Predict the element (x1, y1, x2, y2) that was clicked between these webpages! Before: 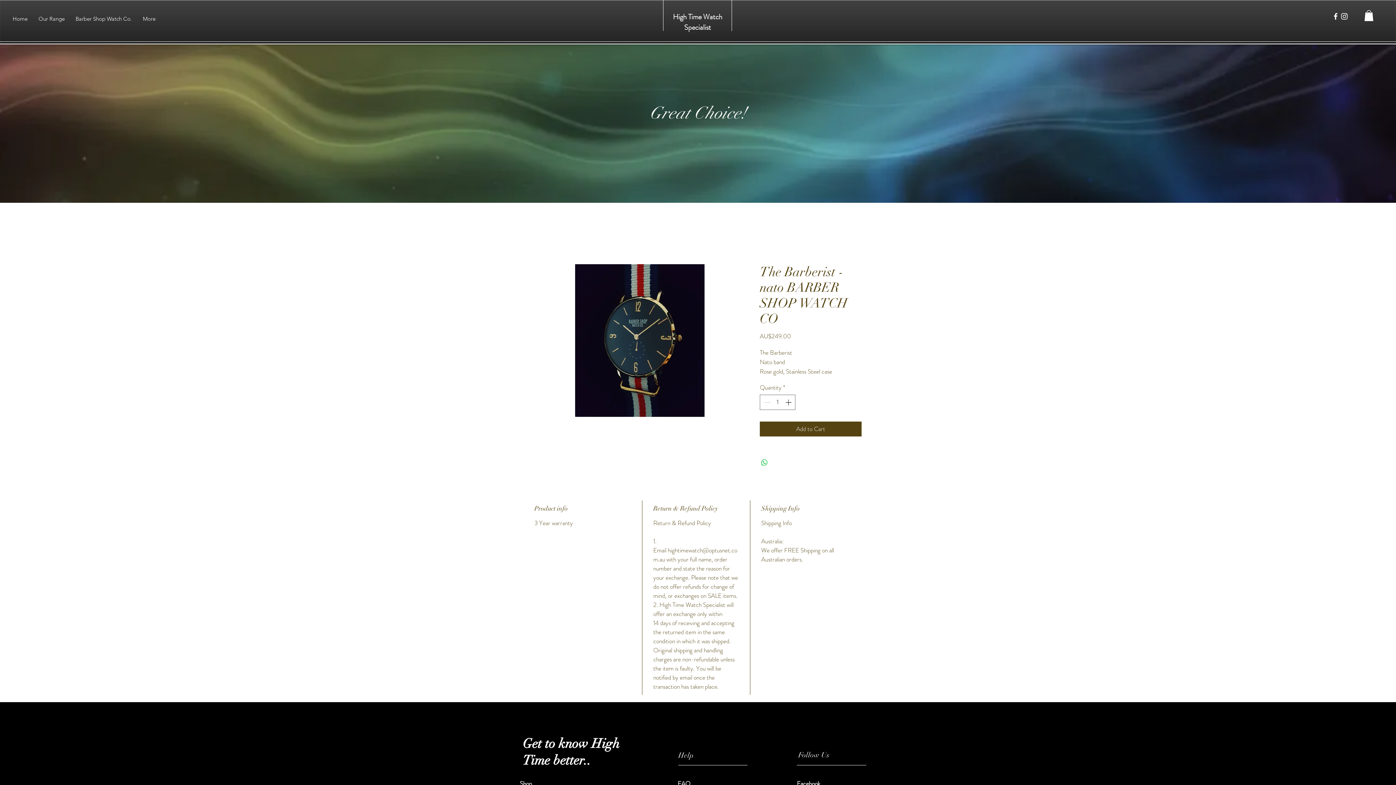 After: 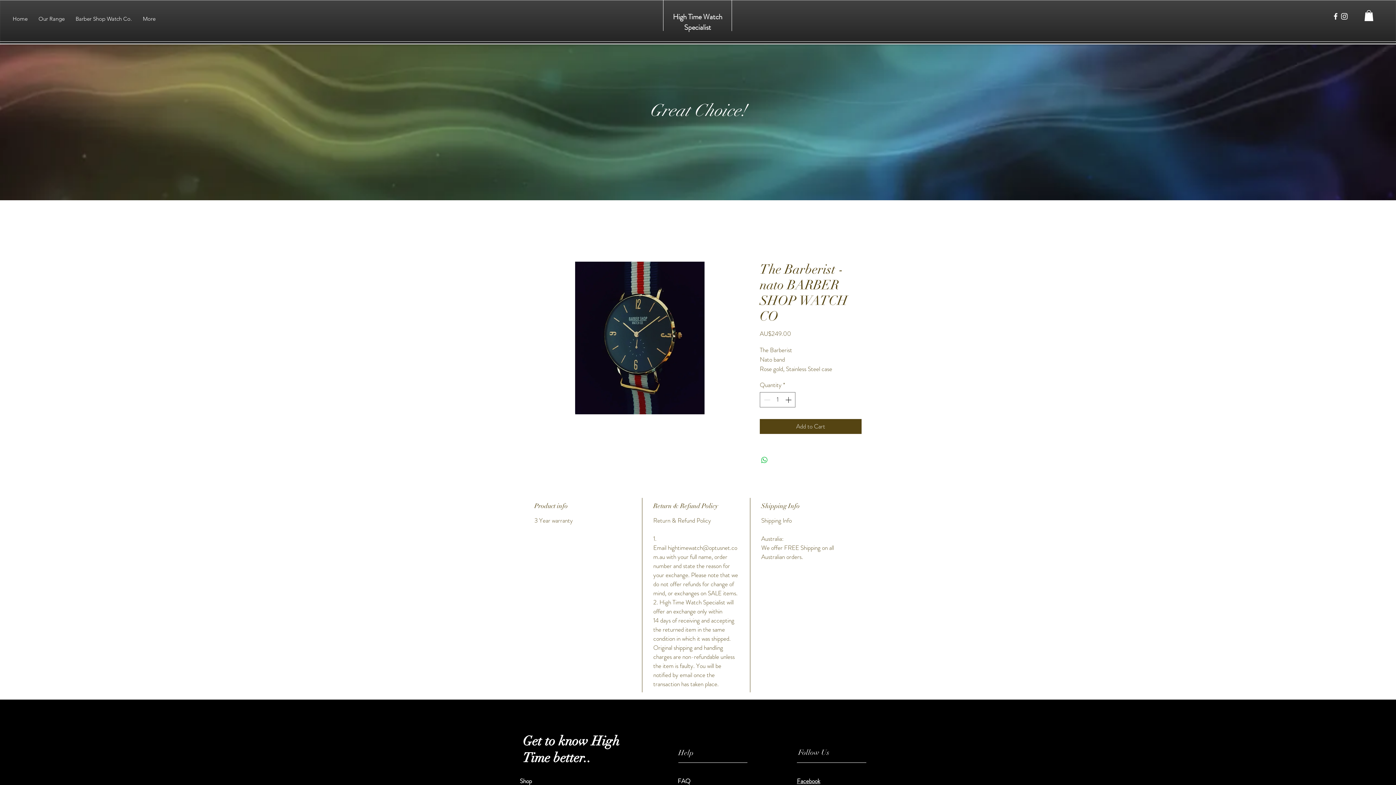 Action: label: Facebook bbox: (797, 779, 820, 788)